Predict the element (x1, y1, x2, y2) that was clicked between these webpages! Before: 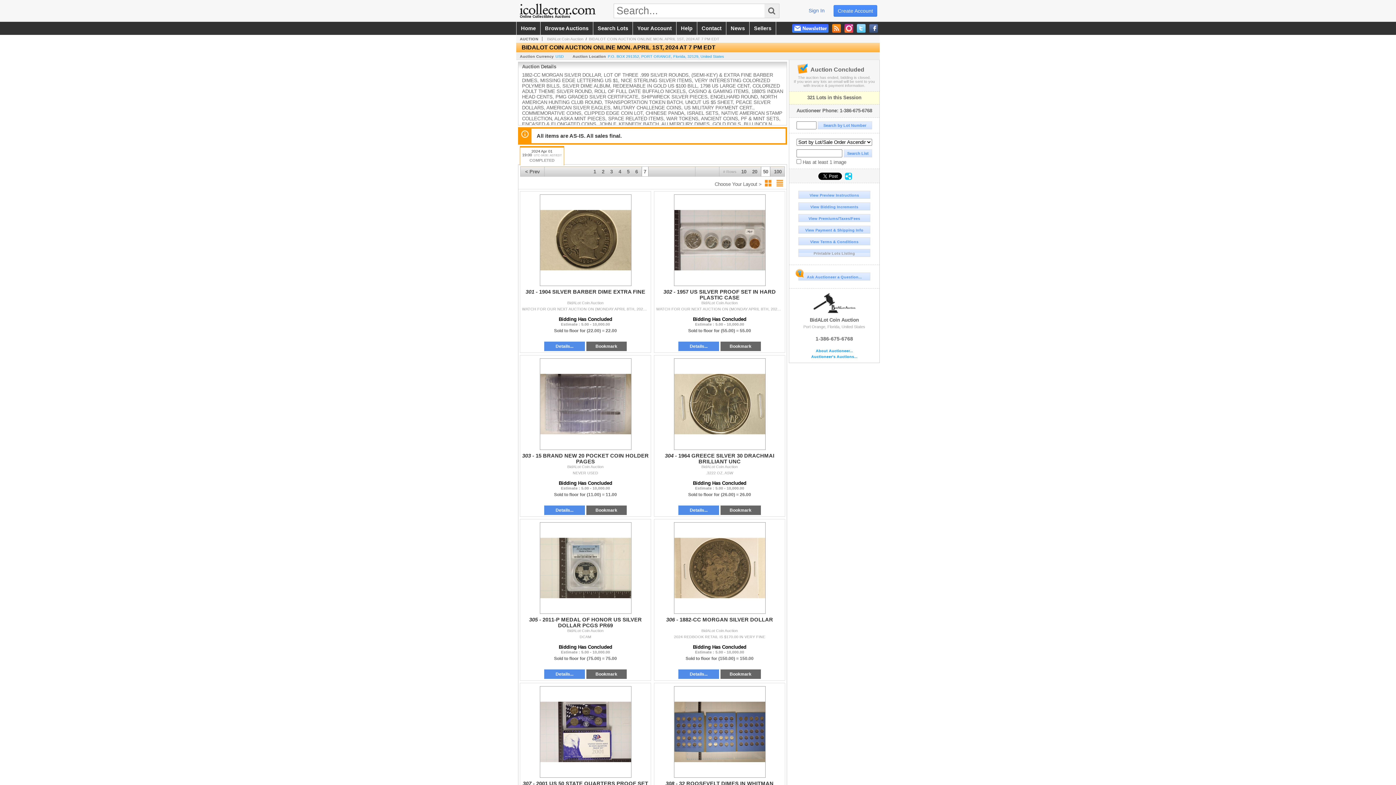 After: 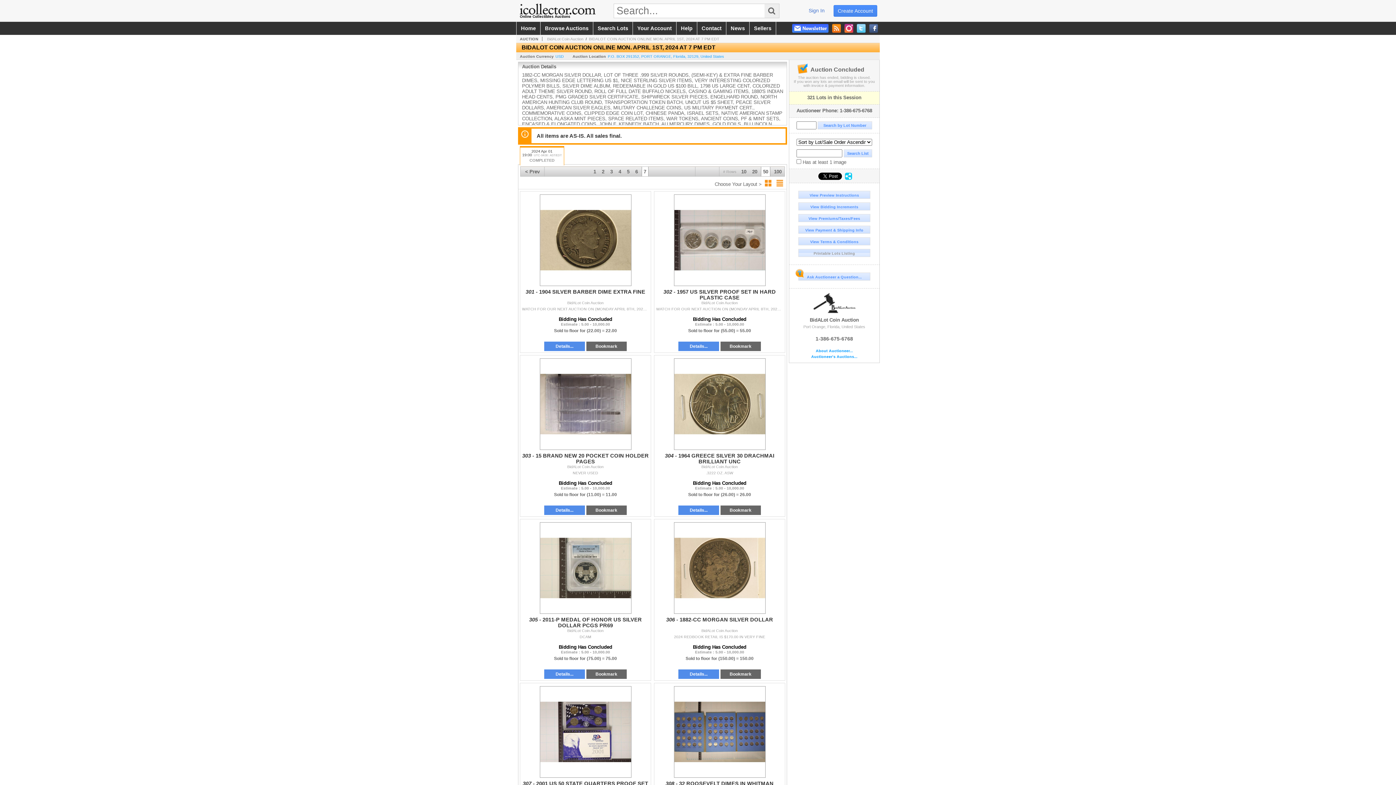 Action: bbox: (641, 167, 648, 180) label: 7